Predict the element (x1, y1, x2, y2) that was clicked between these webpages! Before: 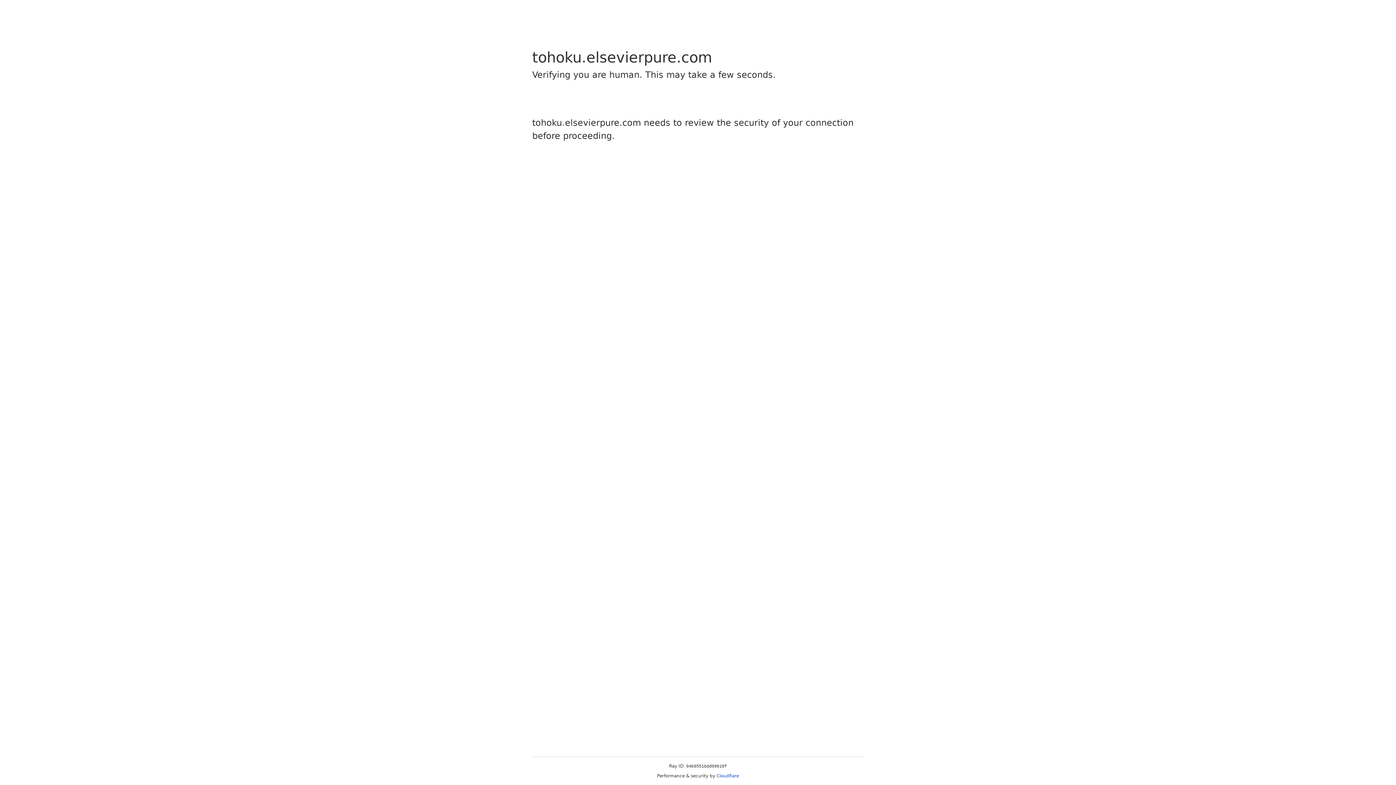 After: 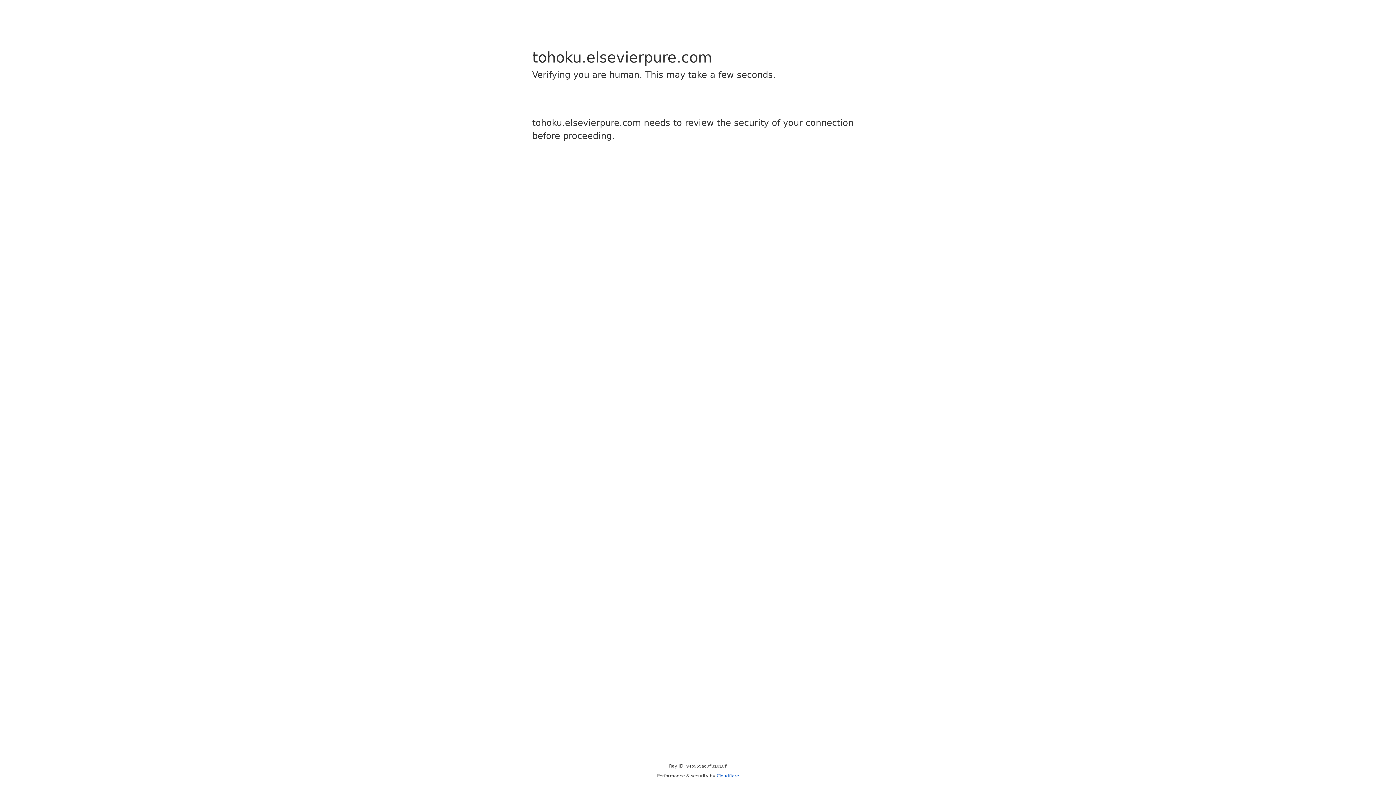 Action: label: Cloudflare bbox: (716, 773, 739, 778)